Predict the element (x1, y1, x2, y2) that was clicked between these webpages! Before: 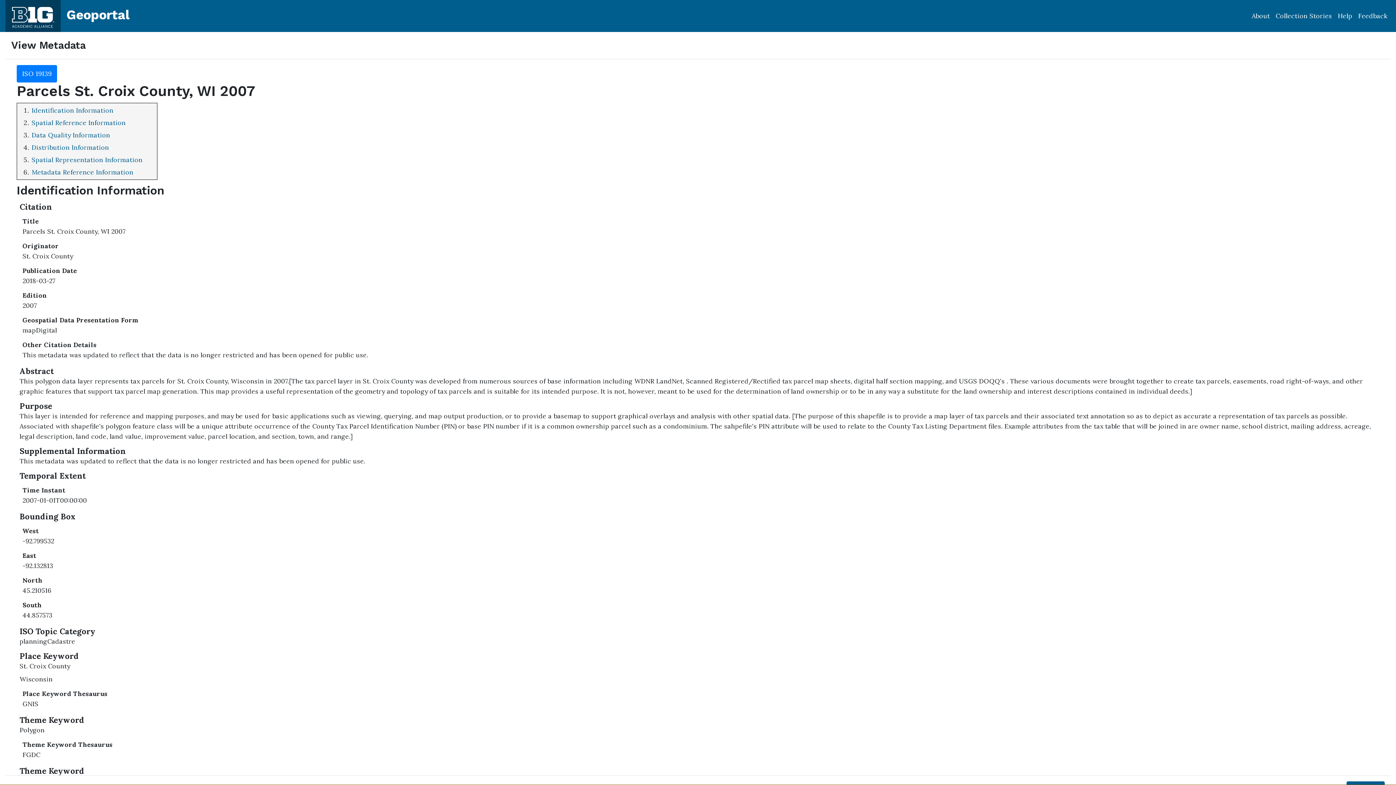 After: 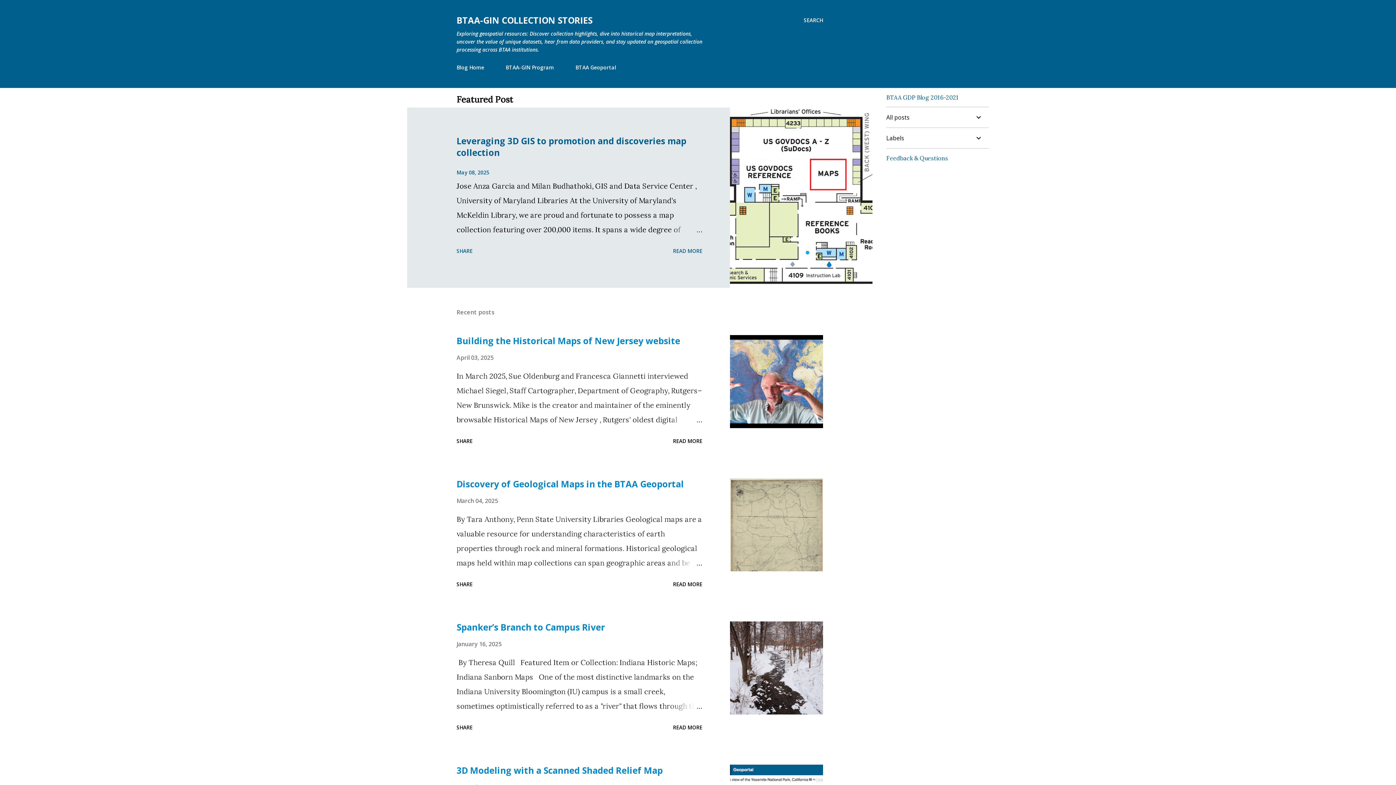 Action: bbox: (1273, 8, 1335, 24) label: Collection Stories